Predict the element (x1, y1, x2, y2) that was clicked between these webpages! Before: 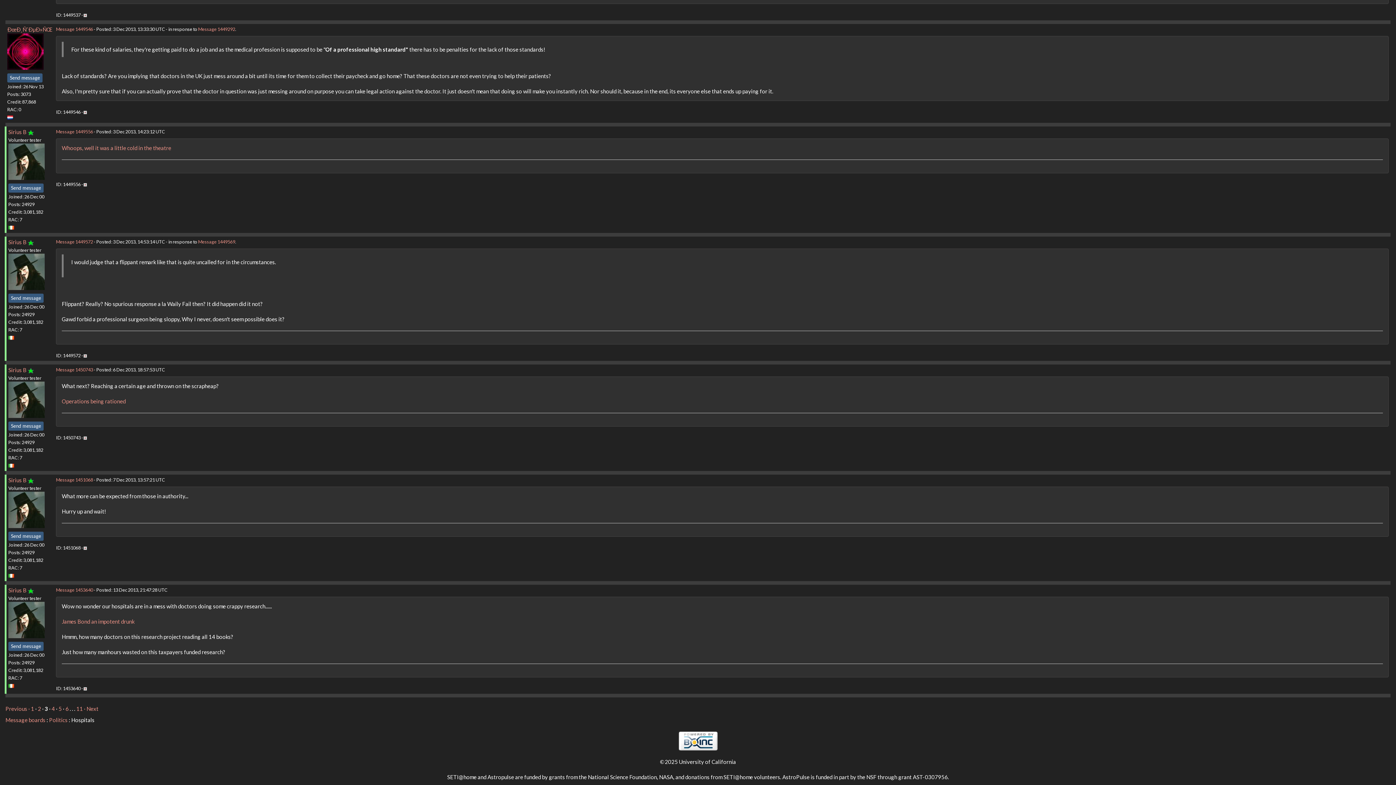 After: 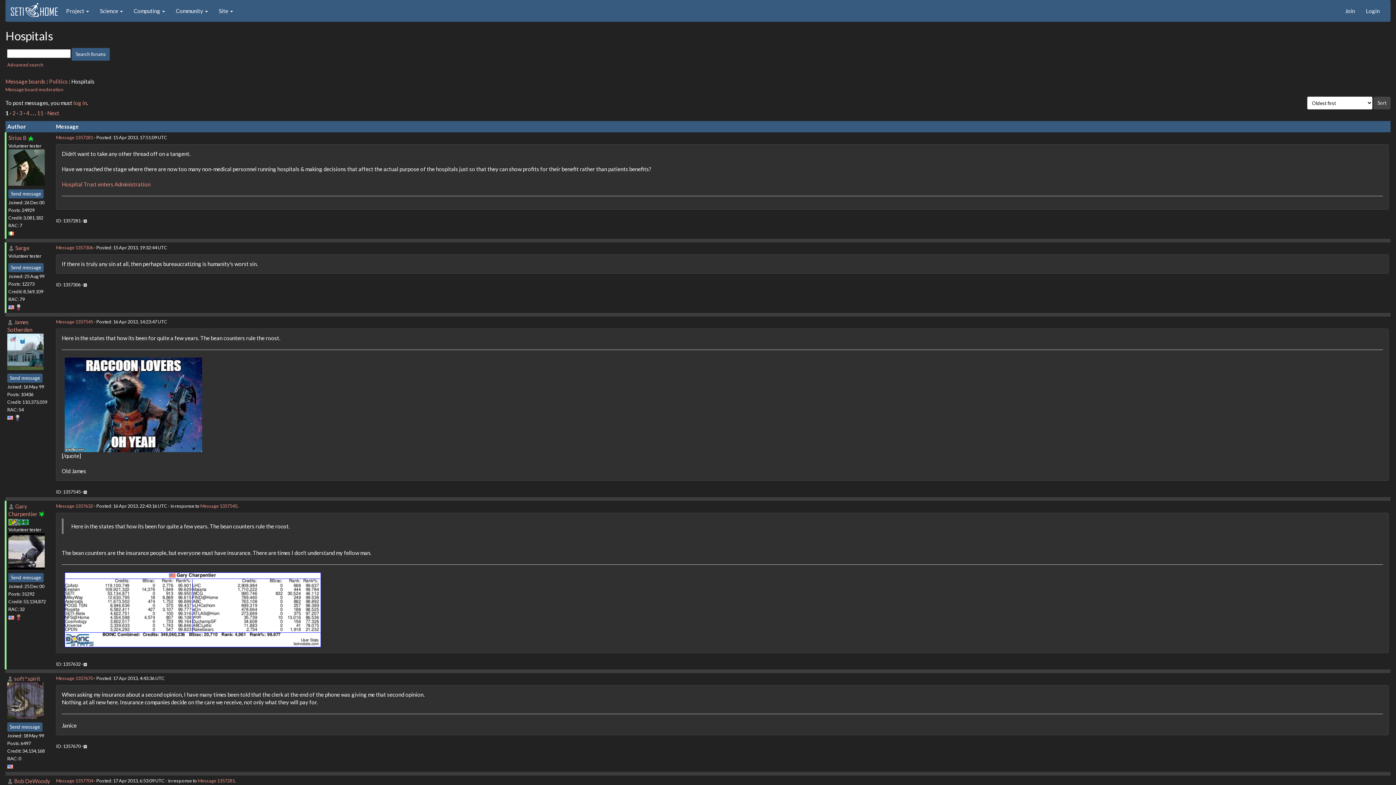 Action: bbox: (30, 705, 34, 712) label: 1